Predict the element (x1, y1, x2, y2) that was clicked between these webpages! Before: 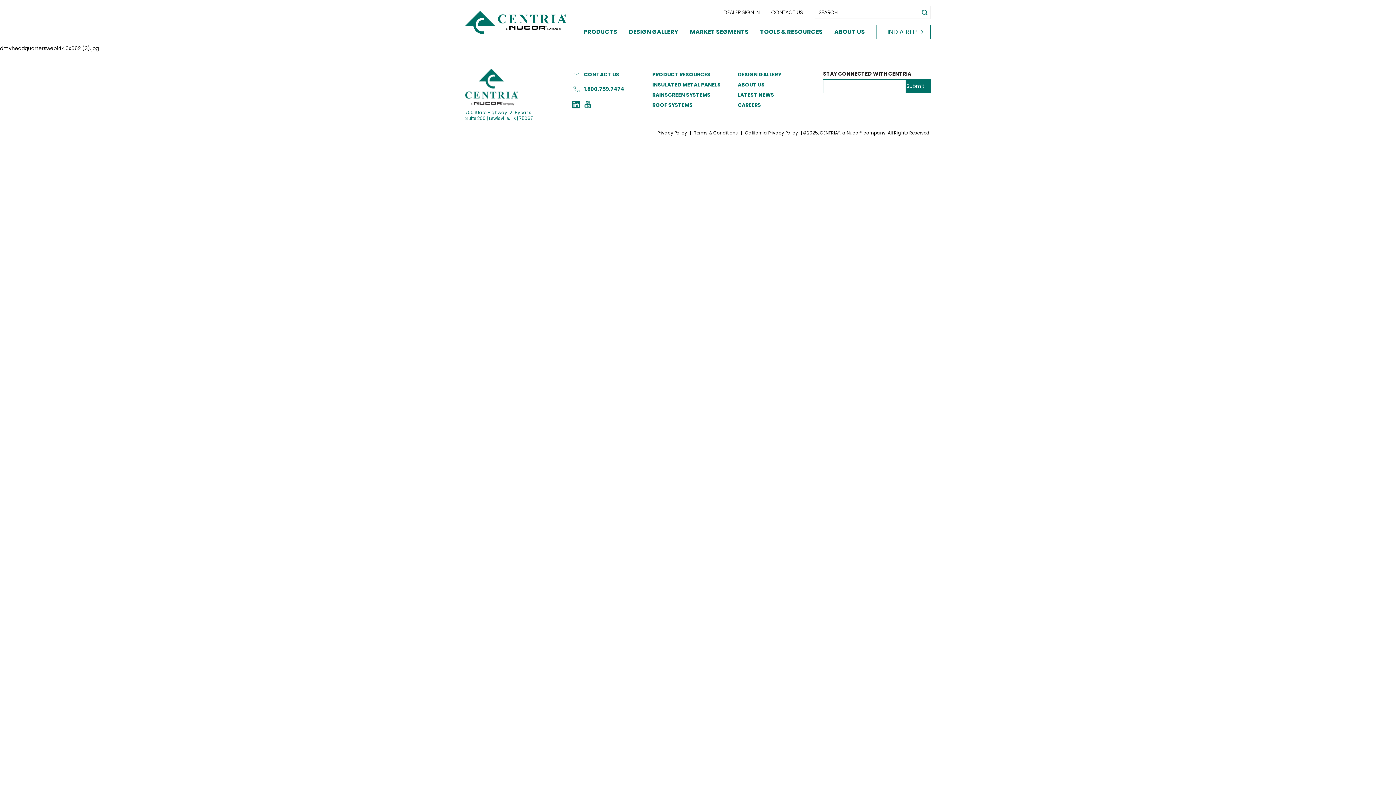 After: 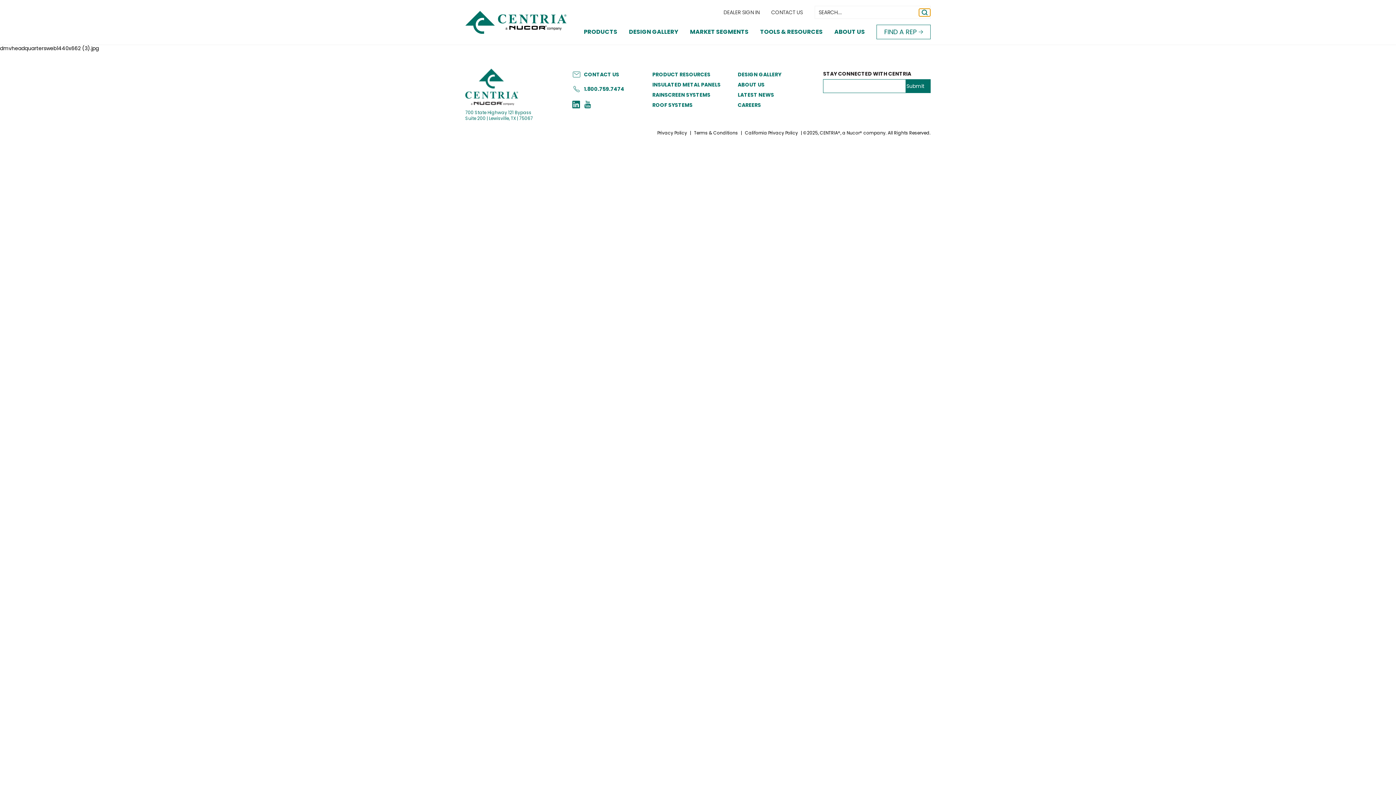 Action: bbox: (919, 8, 930, 16)